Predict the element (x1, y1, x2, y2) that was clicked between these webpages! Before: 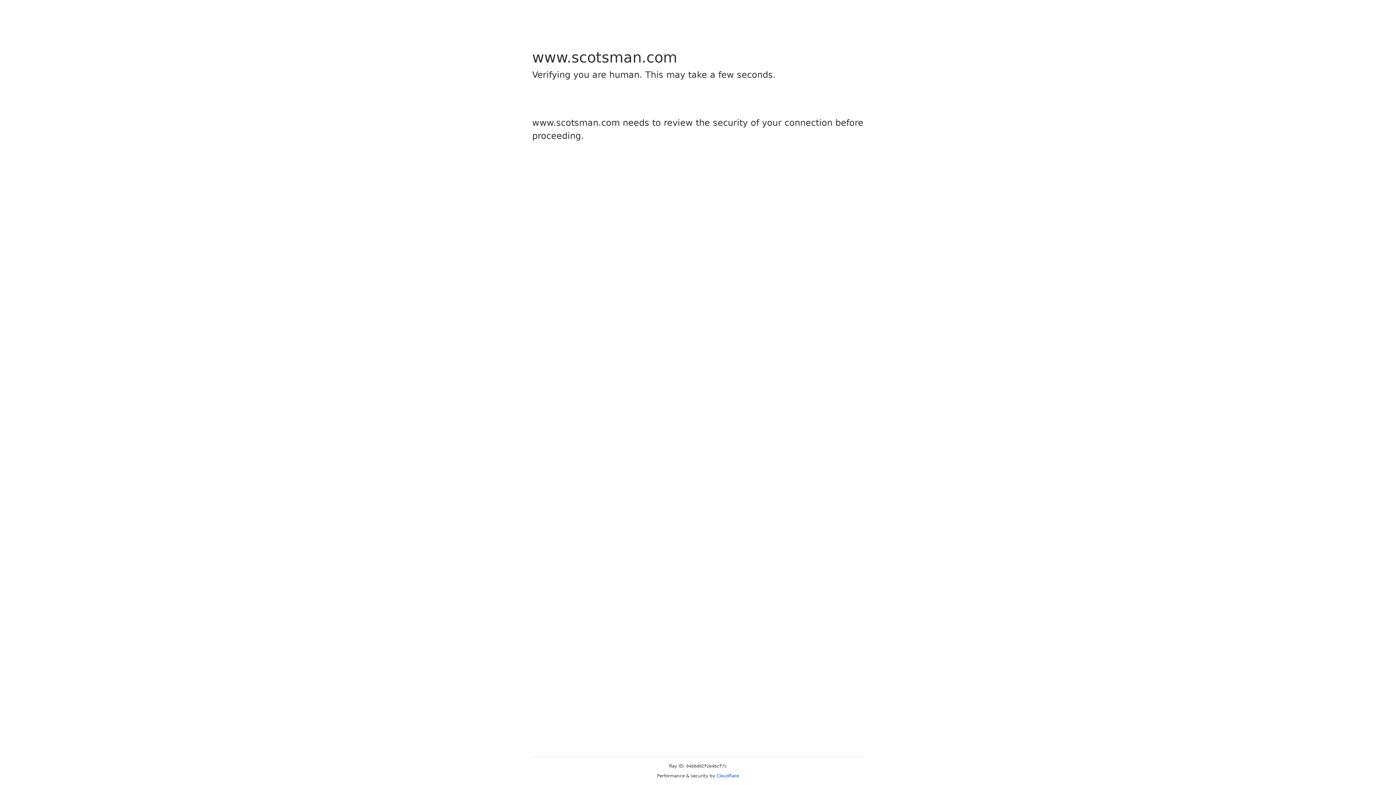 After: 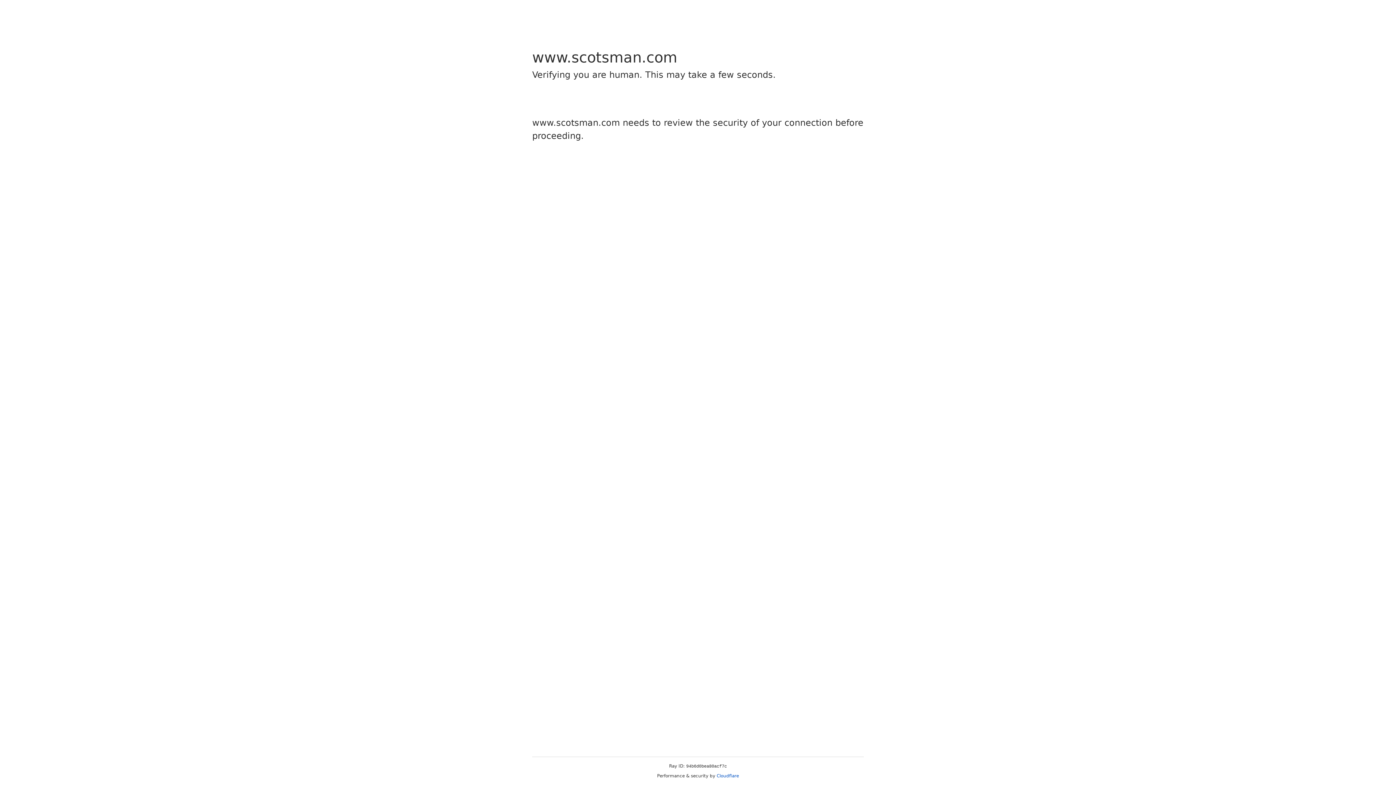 Action: bbox: (716, 773, 739, 778) label: Cloudflare